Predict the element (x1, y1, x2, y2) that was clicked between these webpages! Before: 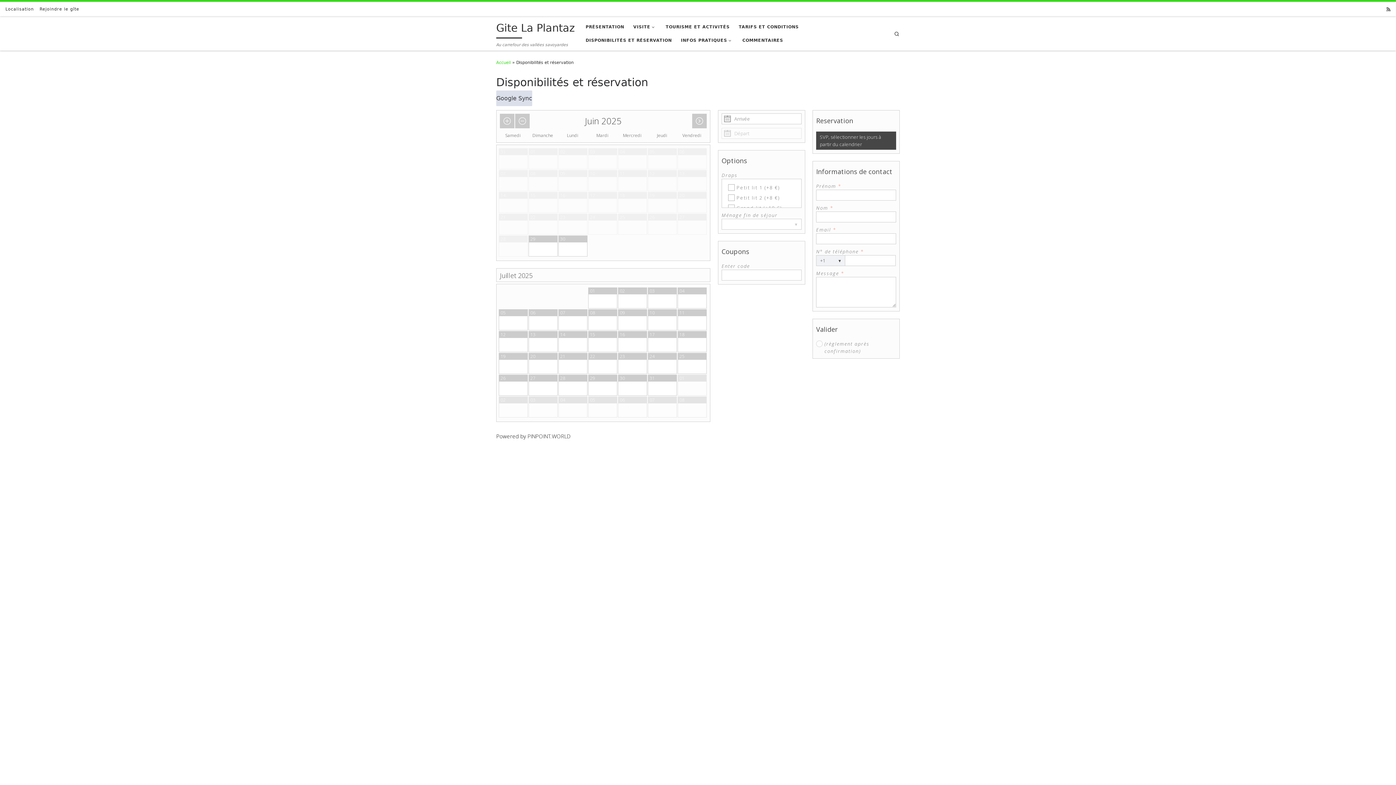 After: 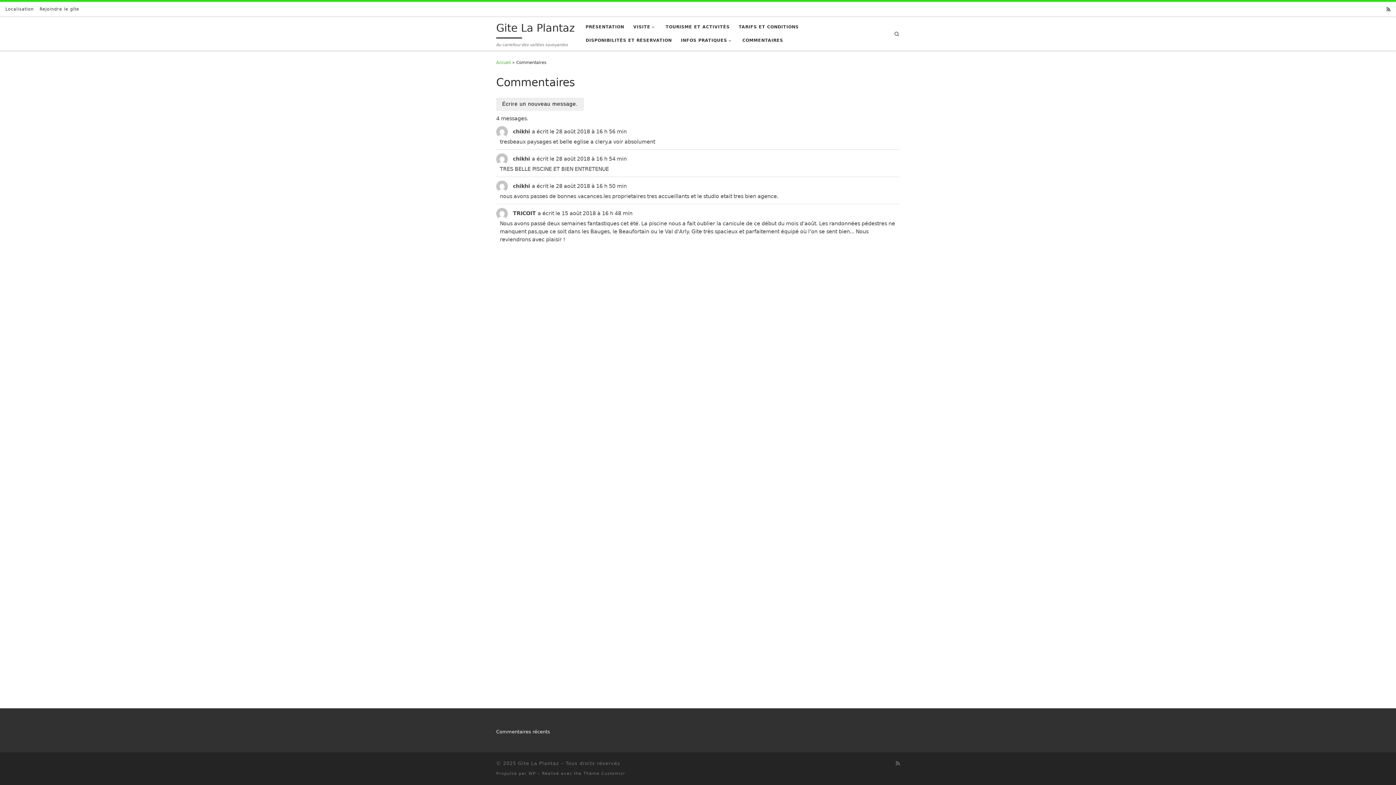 Action: label: COMMENTAIRES bbox: (740, 33, 785, 47)